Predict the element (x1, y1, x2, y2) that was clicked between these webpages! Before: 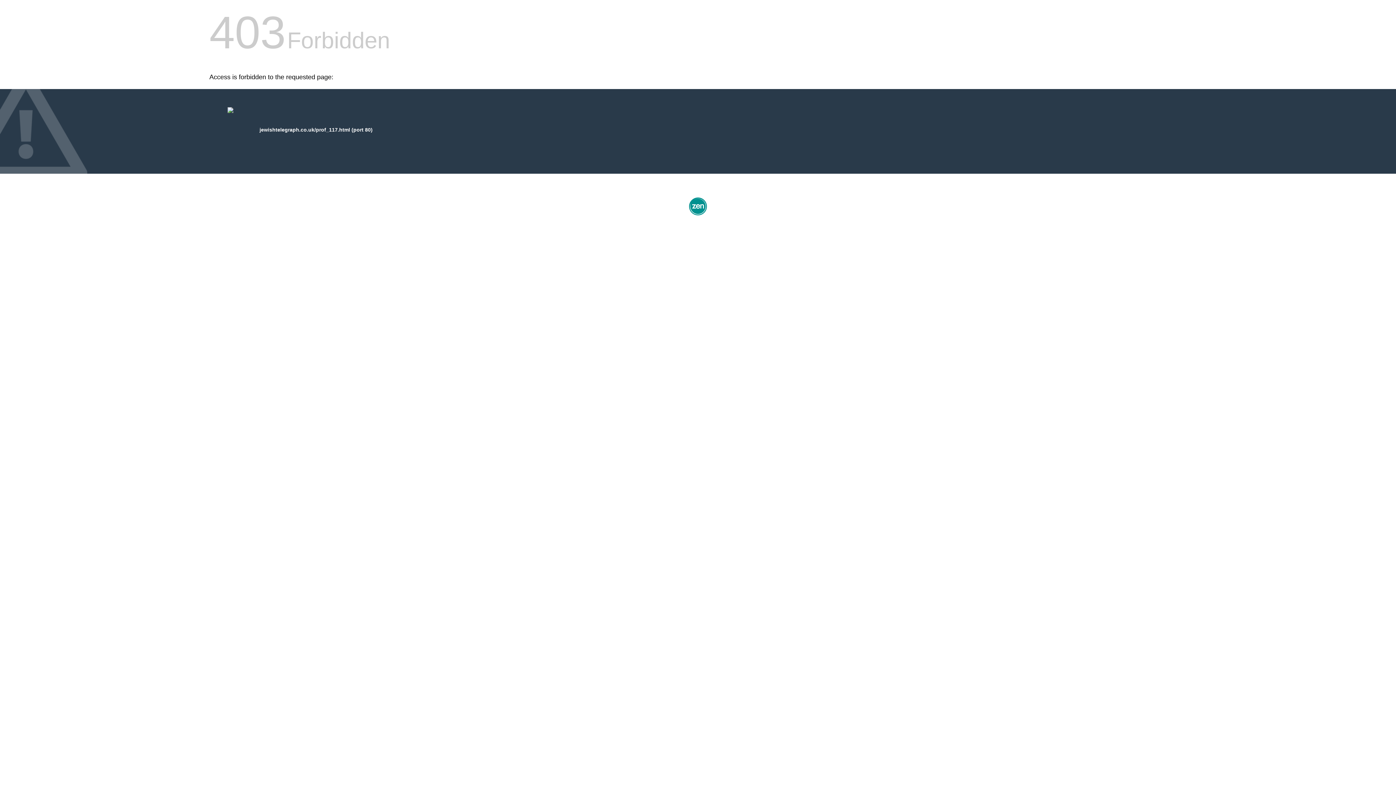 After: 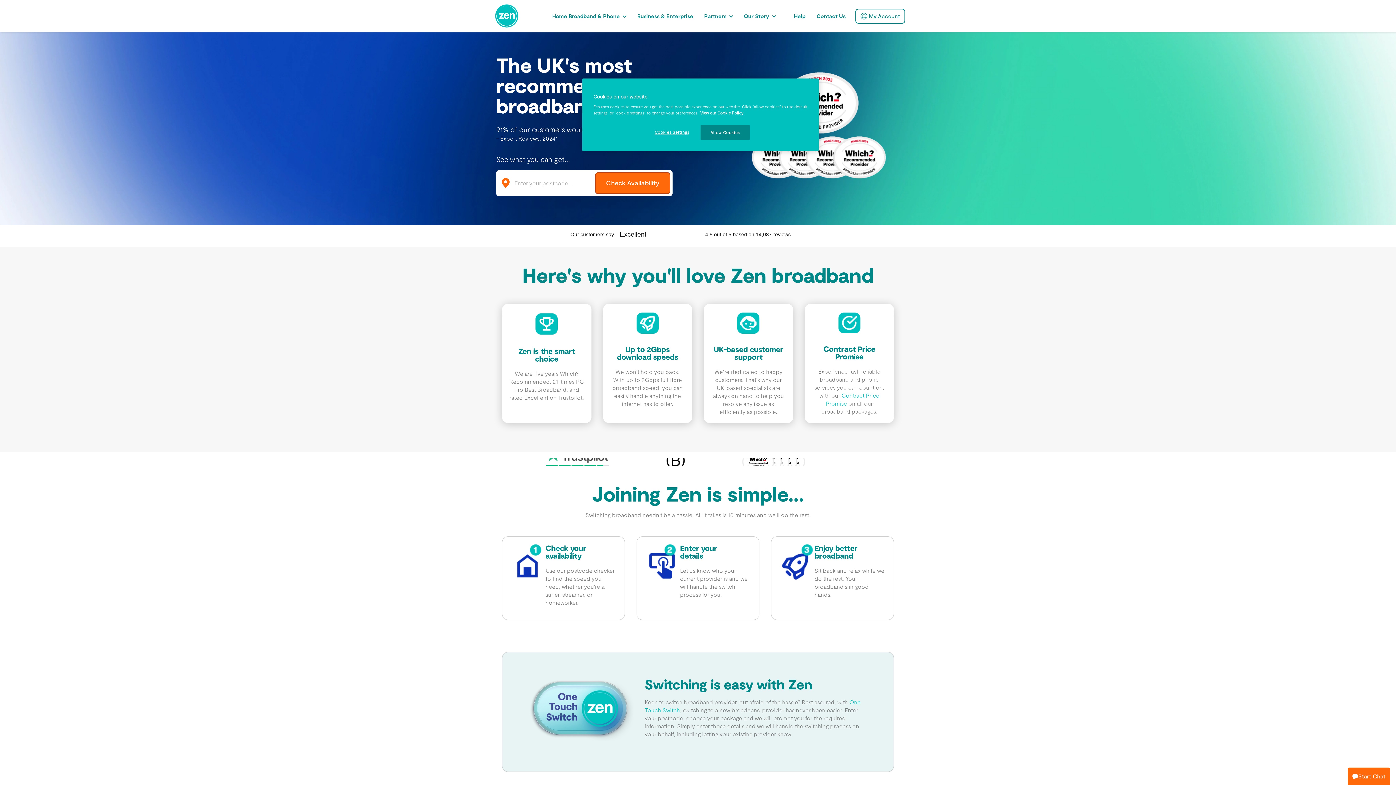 Action: bbox: (687, 212, 709, 218)